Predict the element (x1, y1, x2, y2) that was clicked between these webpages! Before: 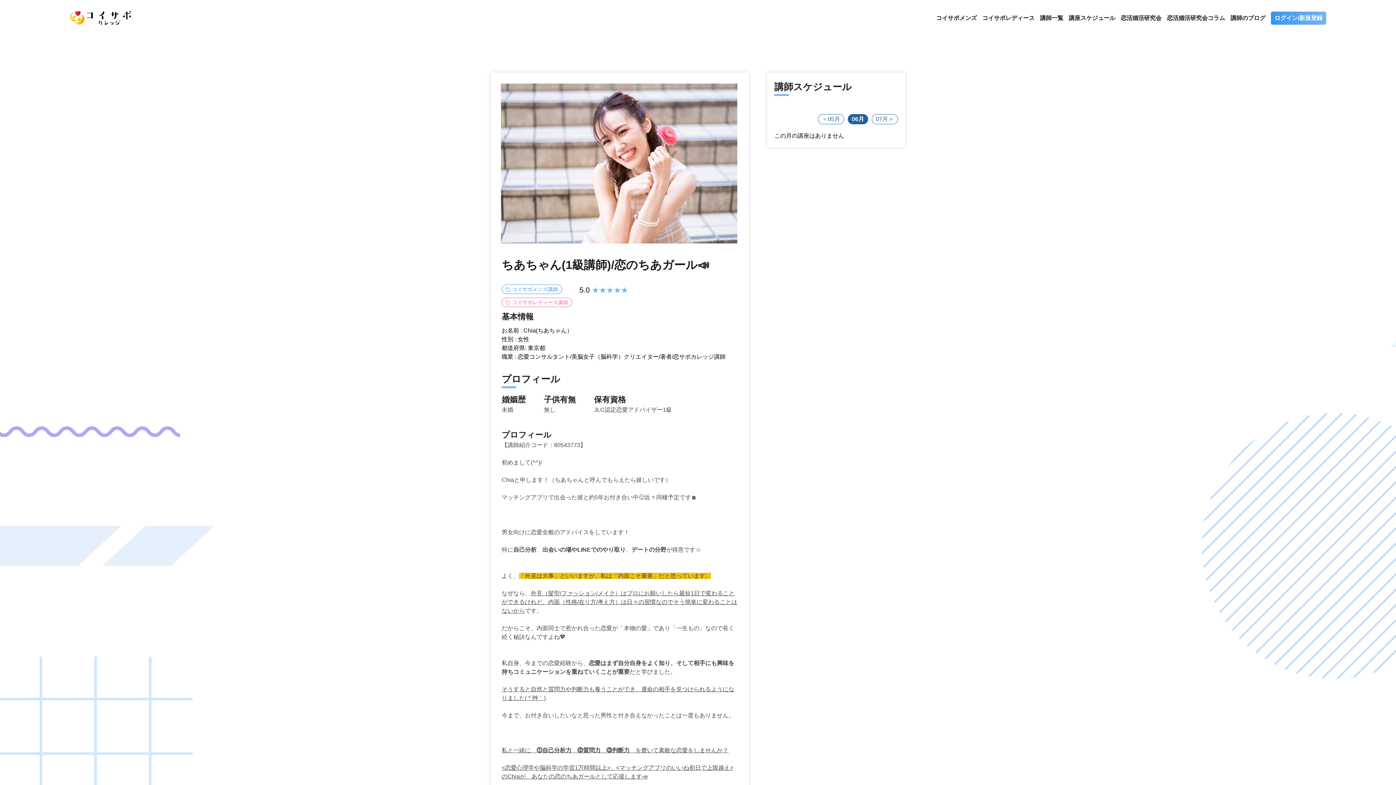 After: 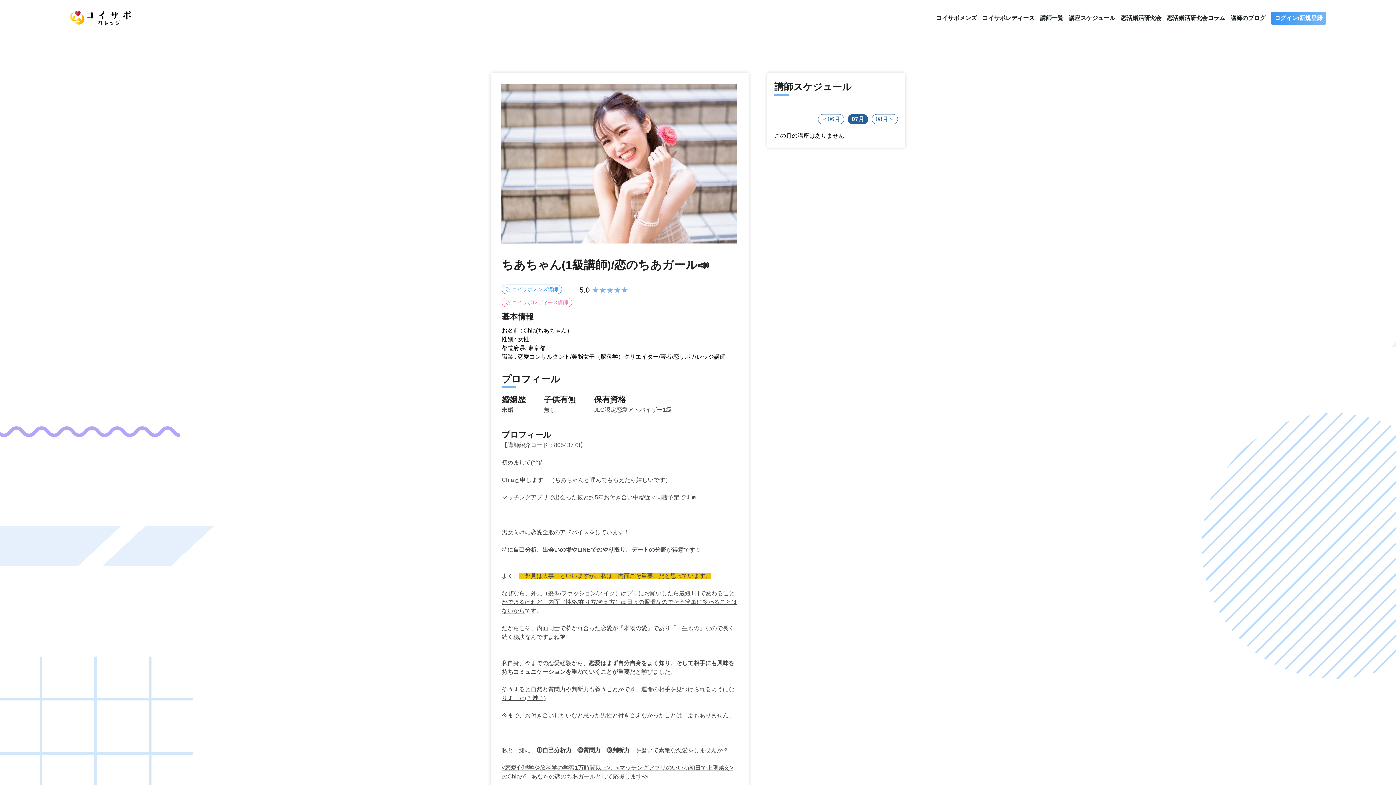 Action: label: 07月＞ bbox: (876, 116, 894, 122)